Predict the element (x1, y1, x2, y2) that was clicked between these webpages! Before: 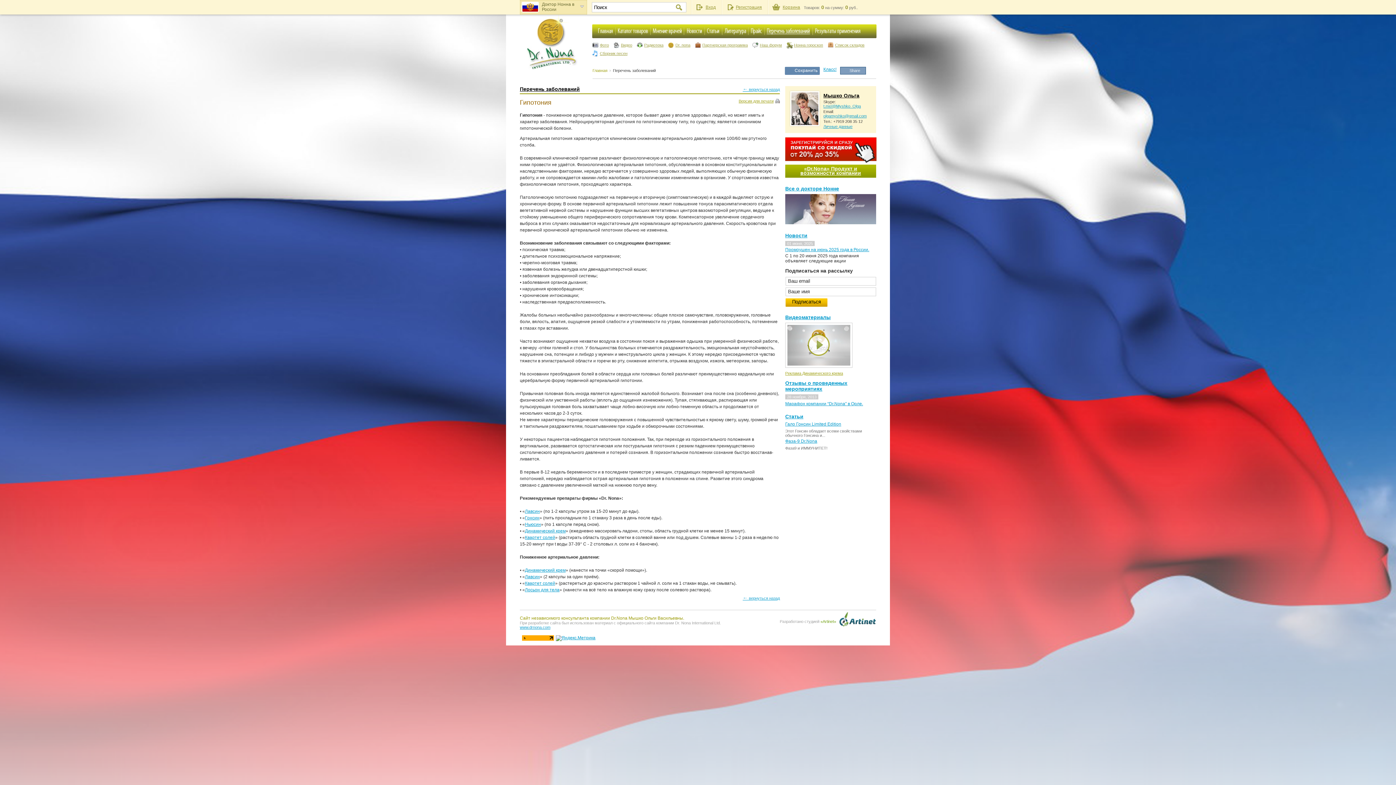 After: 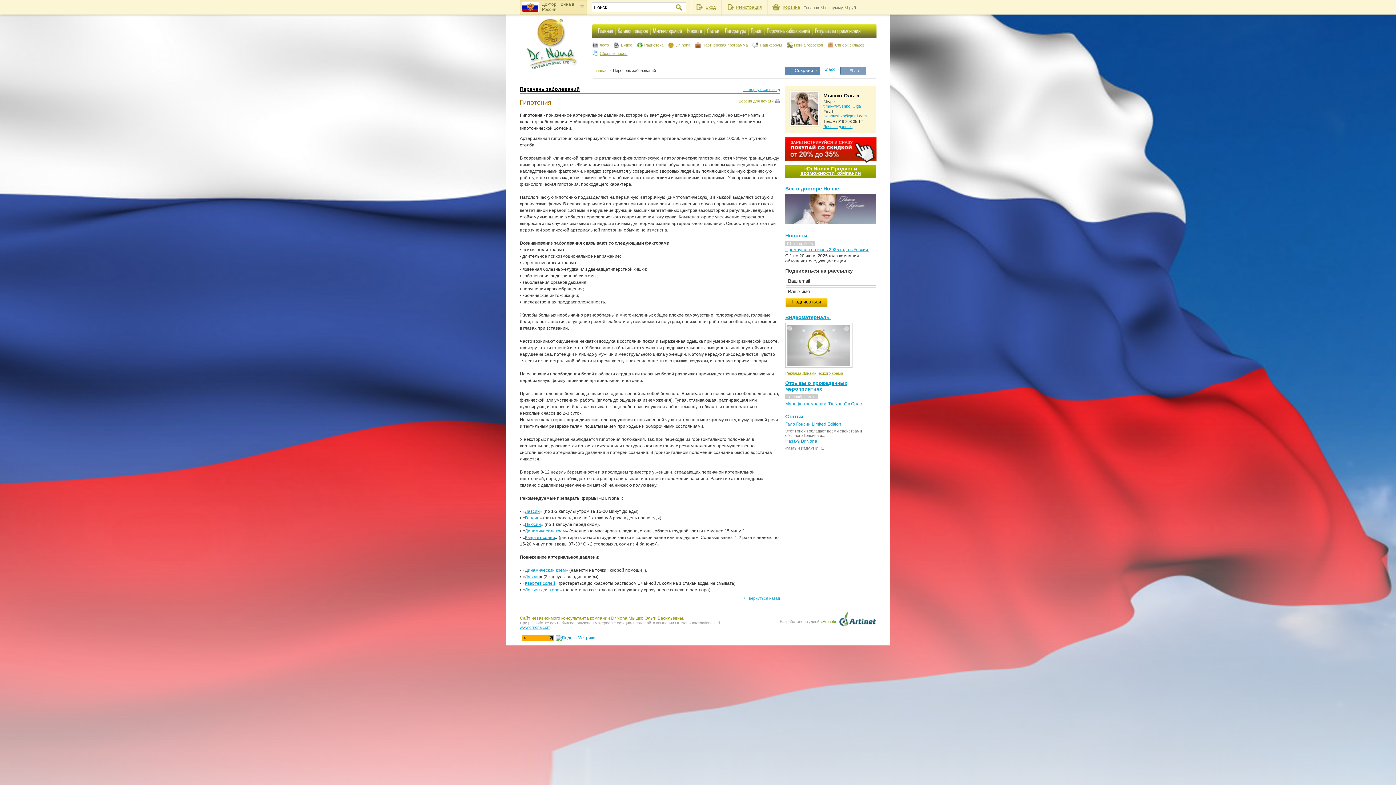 Action: label: Класс! bbox: (823, 66, 836, 72)